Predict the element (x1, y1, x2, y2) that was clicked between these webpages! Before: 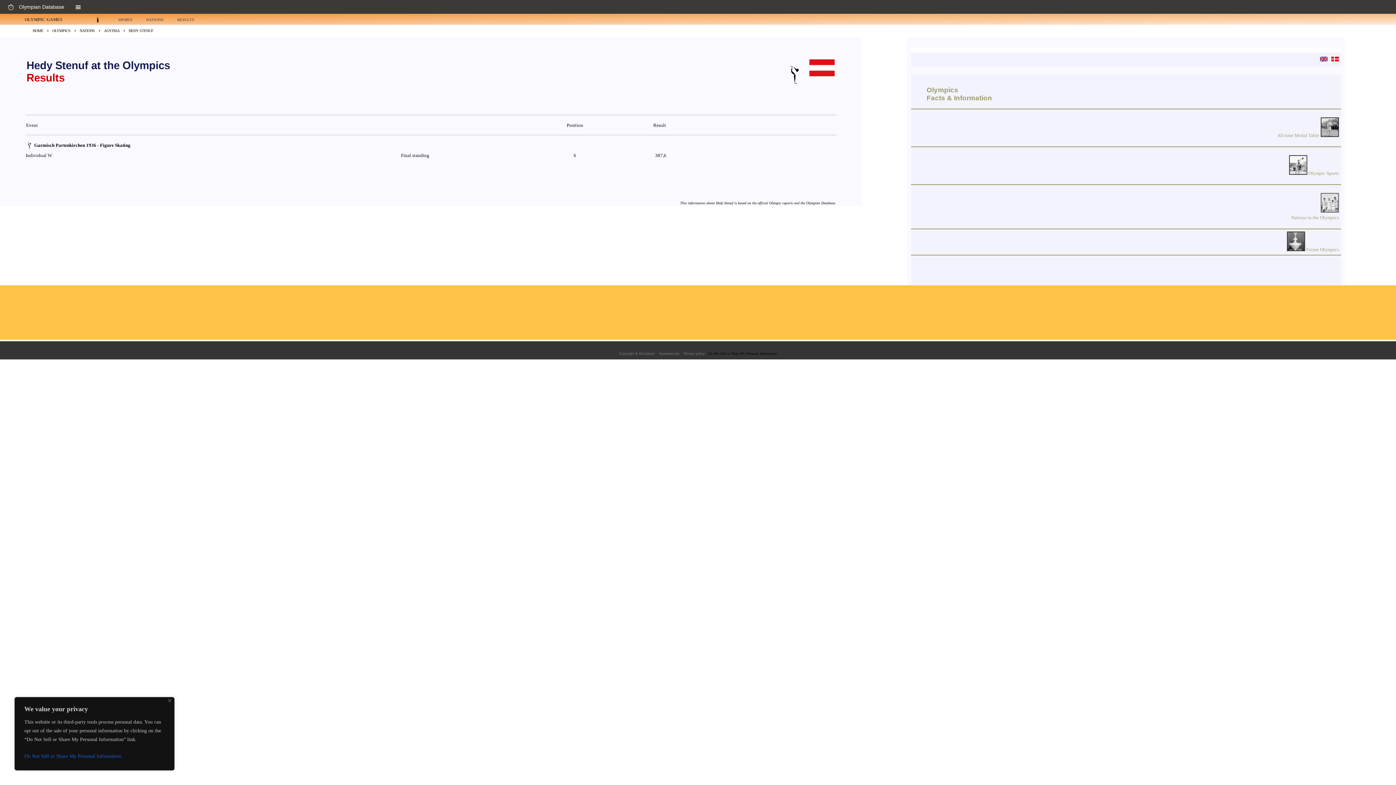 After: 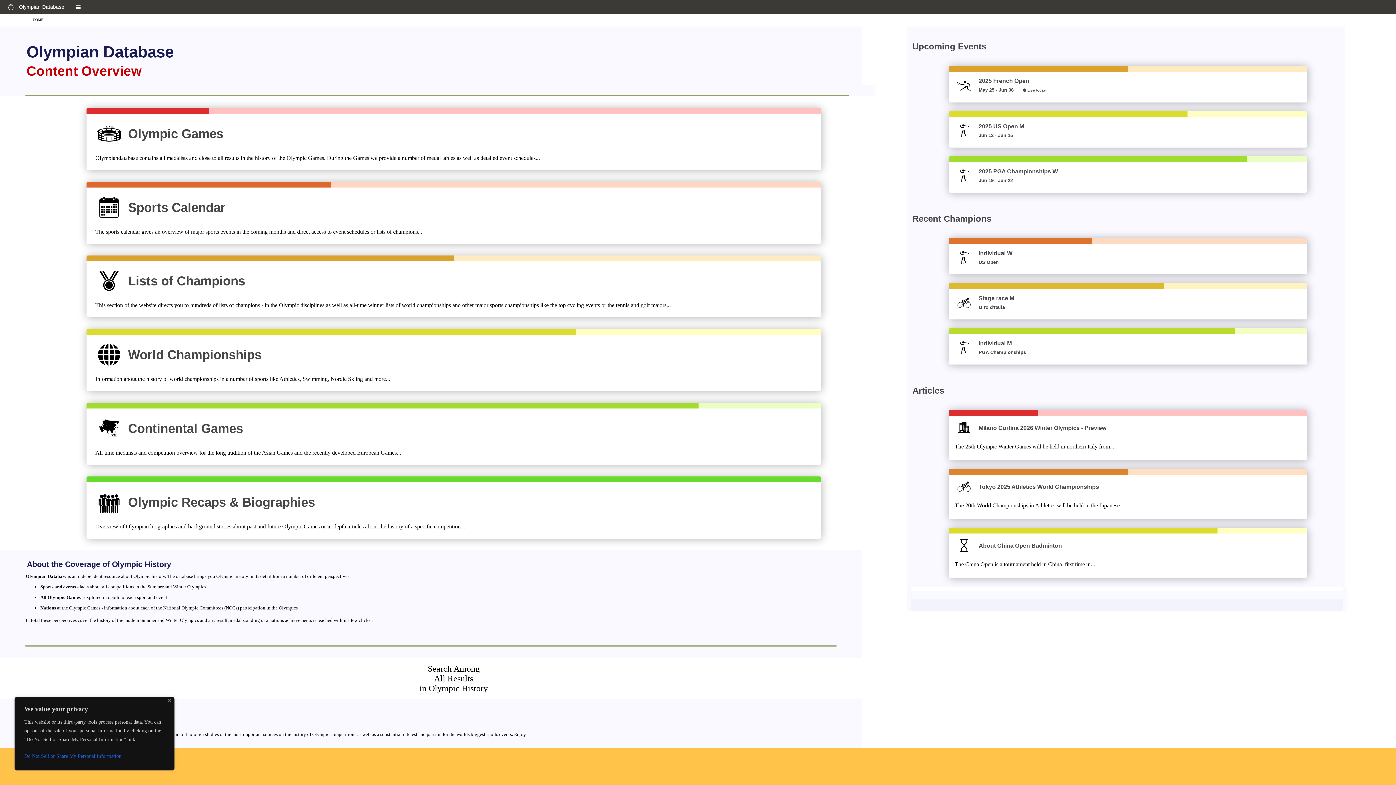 Action: bbox: (29, 25, 46, 35) label: HOME